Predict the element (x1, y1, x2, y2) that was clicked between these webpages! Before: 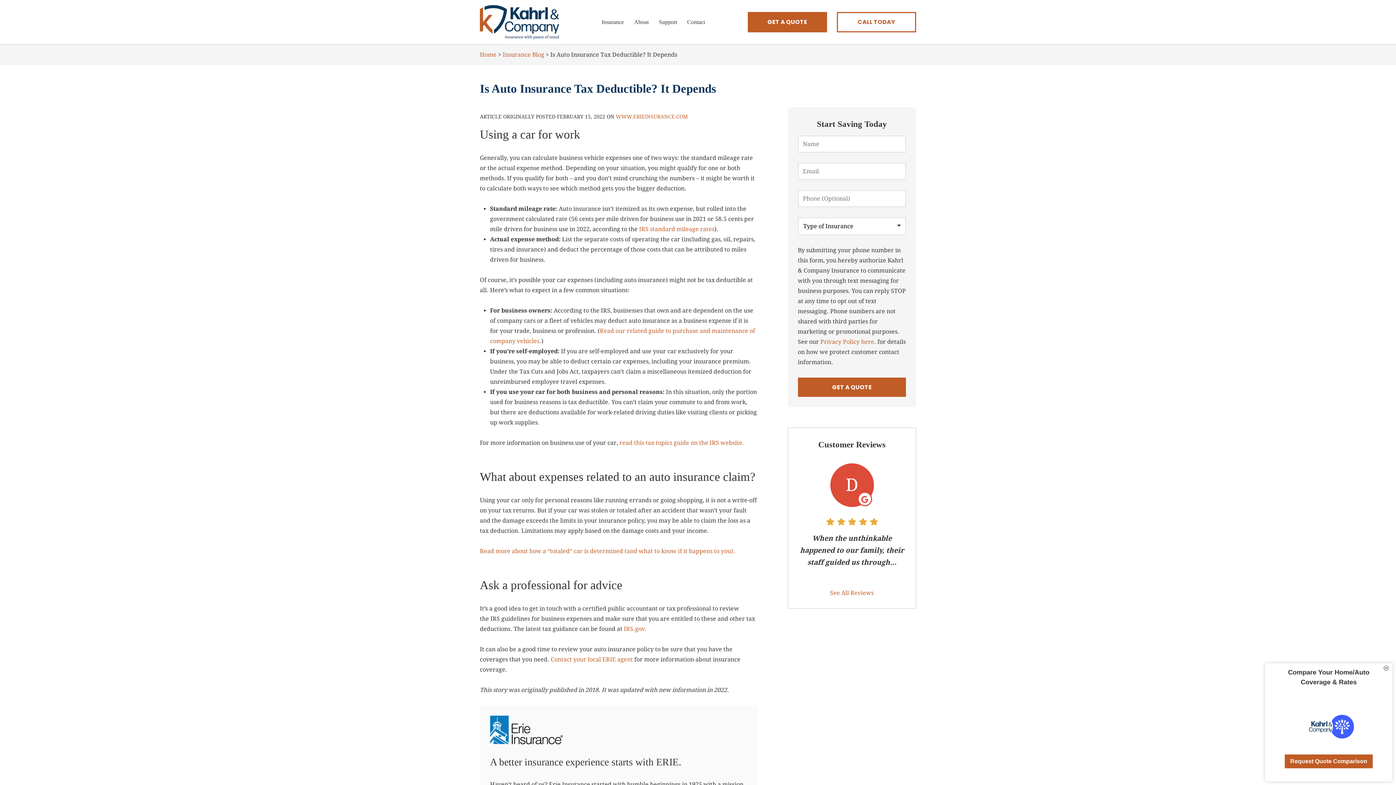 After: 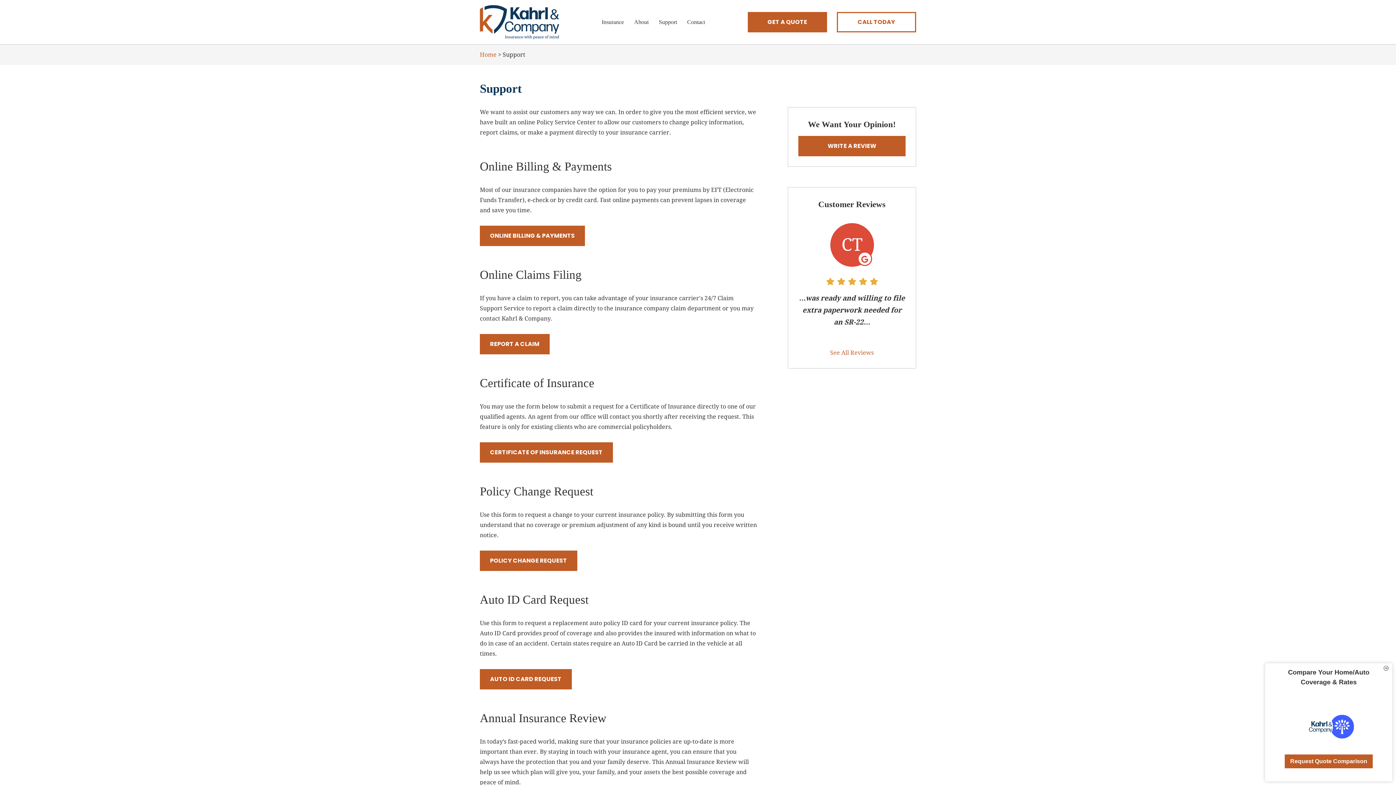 Action: bbox: (653, 12, 682, 32) label: Support